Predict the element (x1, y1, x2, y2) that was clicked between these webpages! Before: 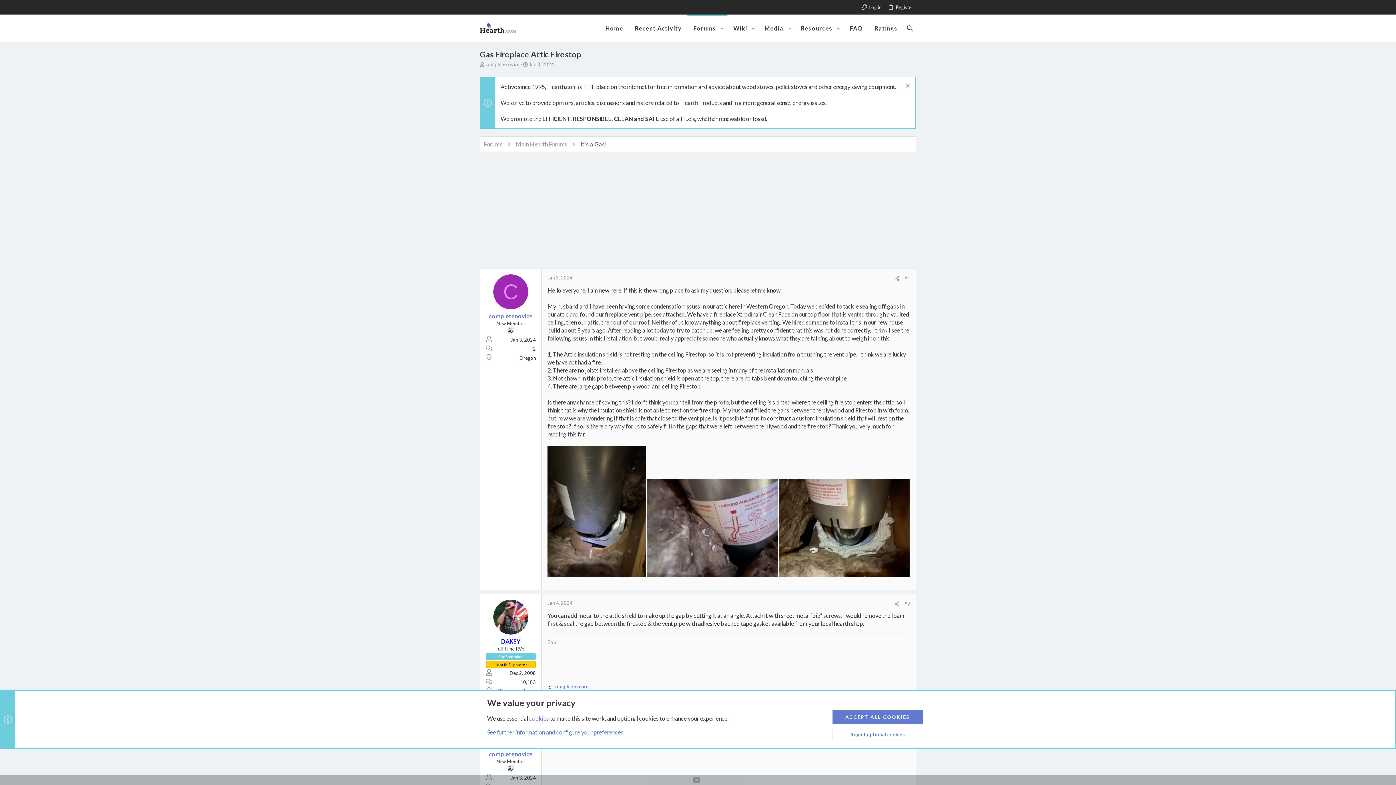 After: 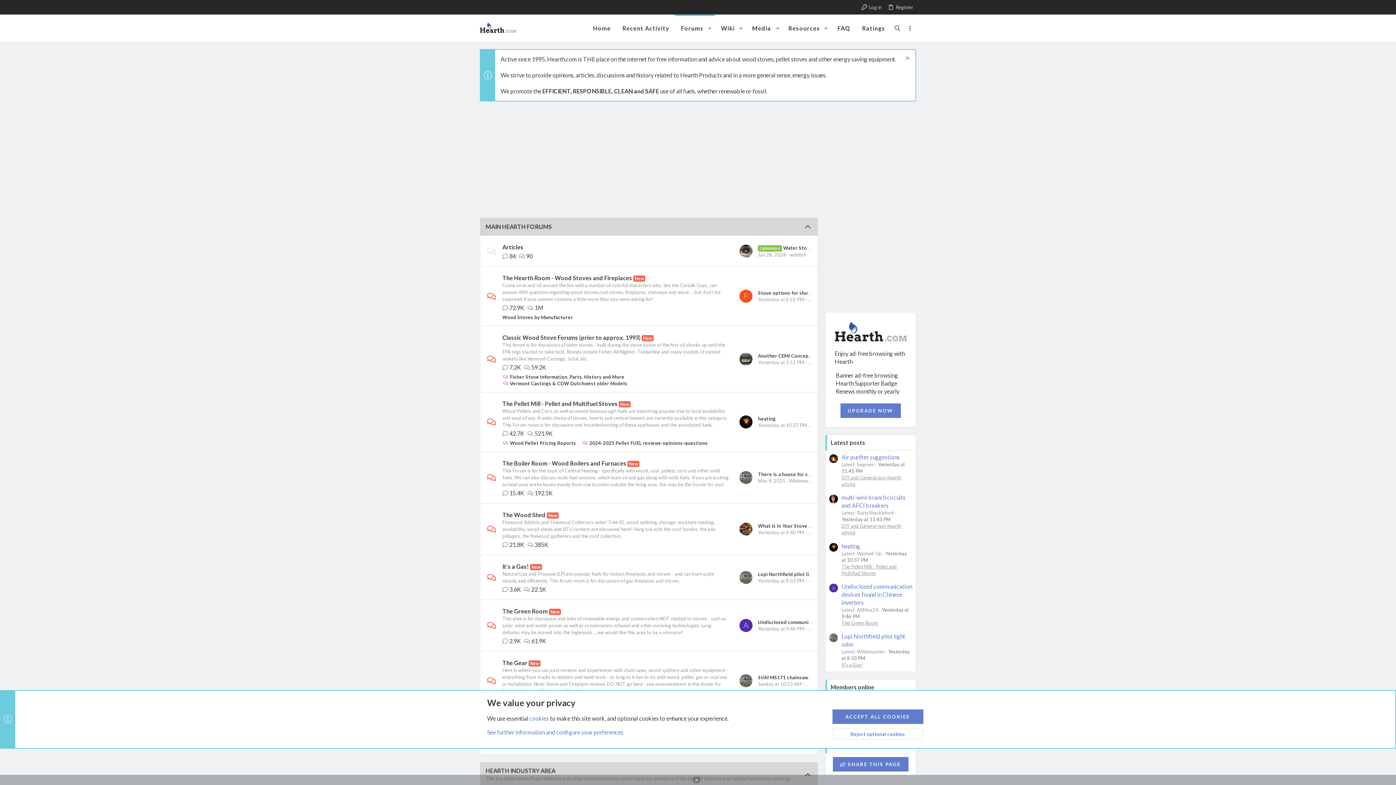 Action: bbox: (599, 14, 629, 41) label: Home